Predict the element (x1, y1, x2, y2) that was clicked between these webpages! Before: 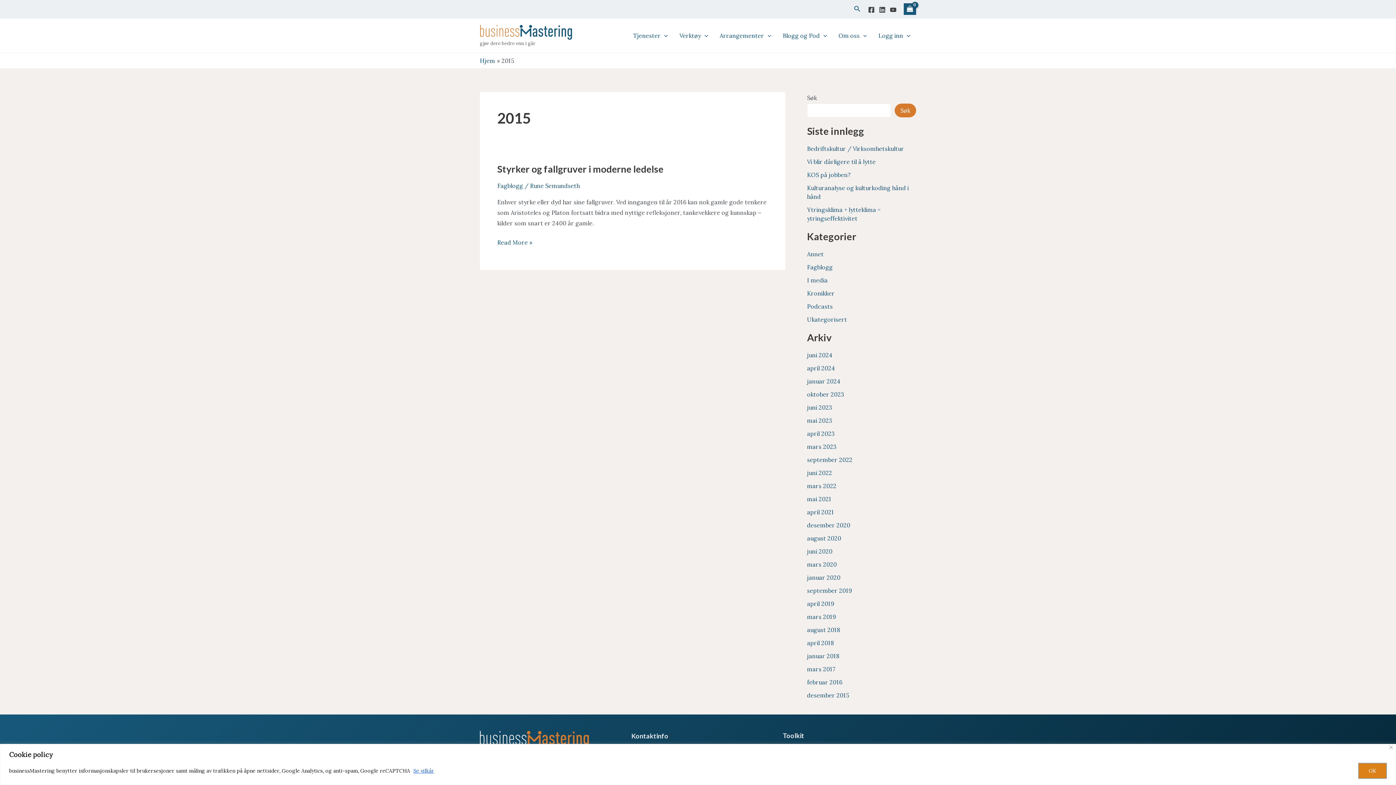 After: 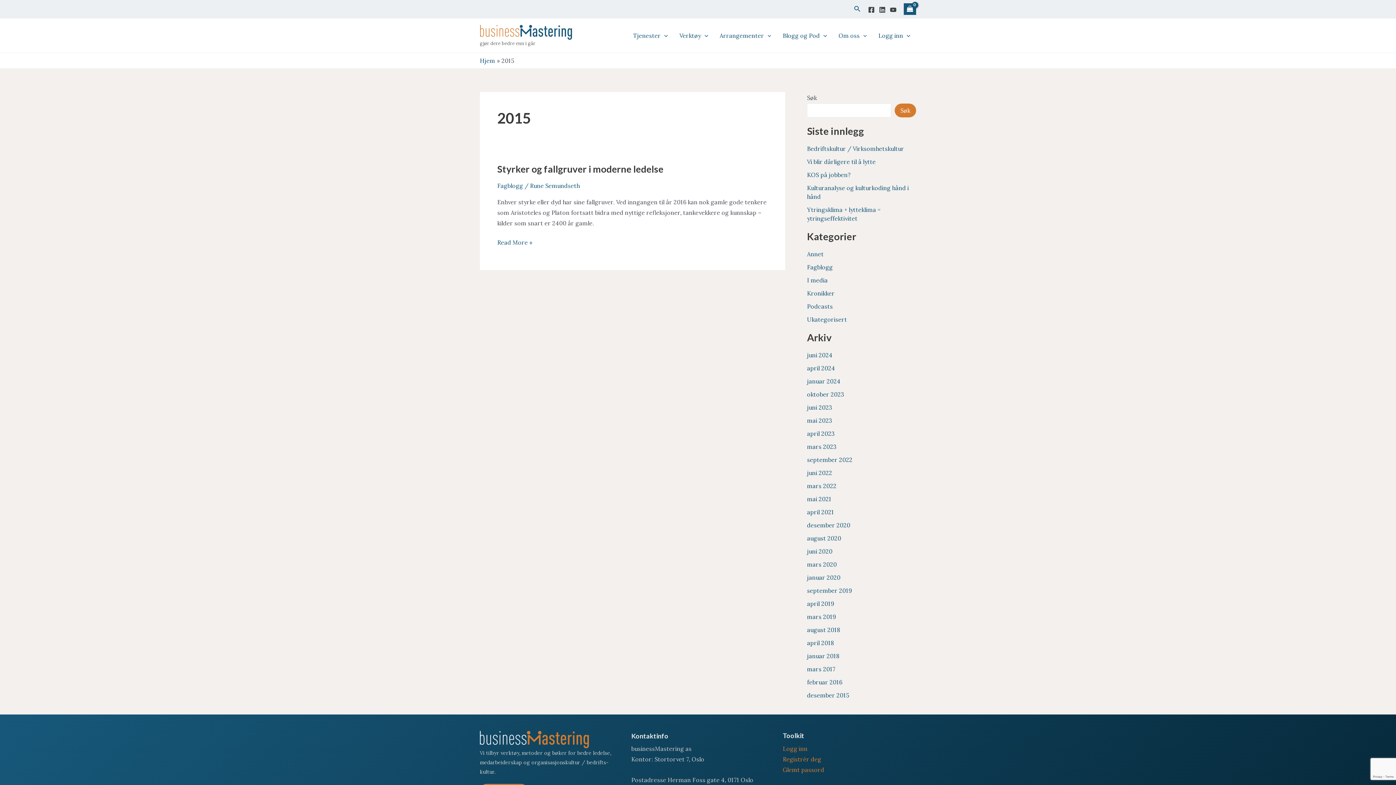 Action: bbox: (1389, 746, 1393, 749) label: Close